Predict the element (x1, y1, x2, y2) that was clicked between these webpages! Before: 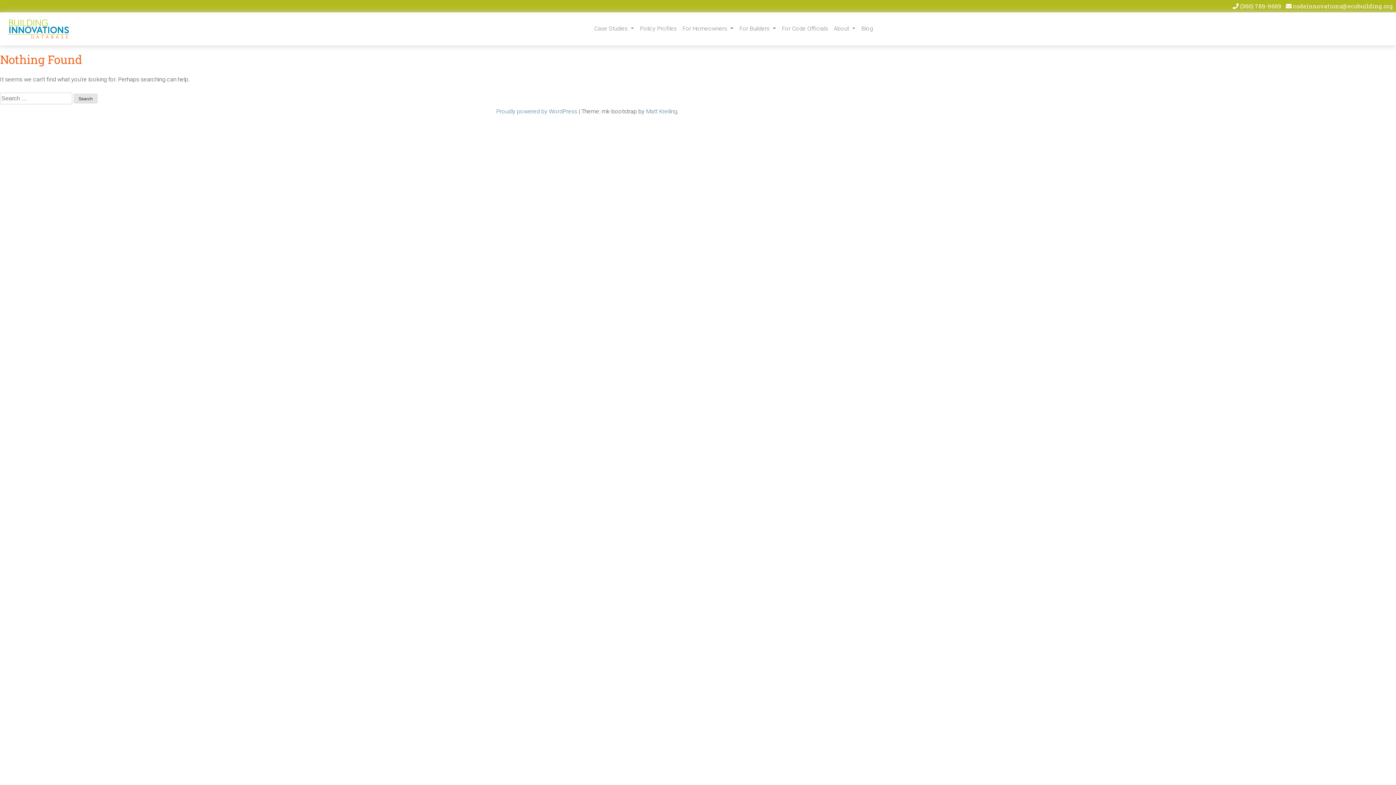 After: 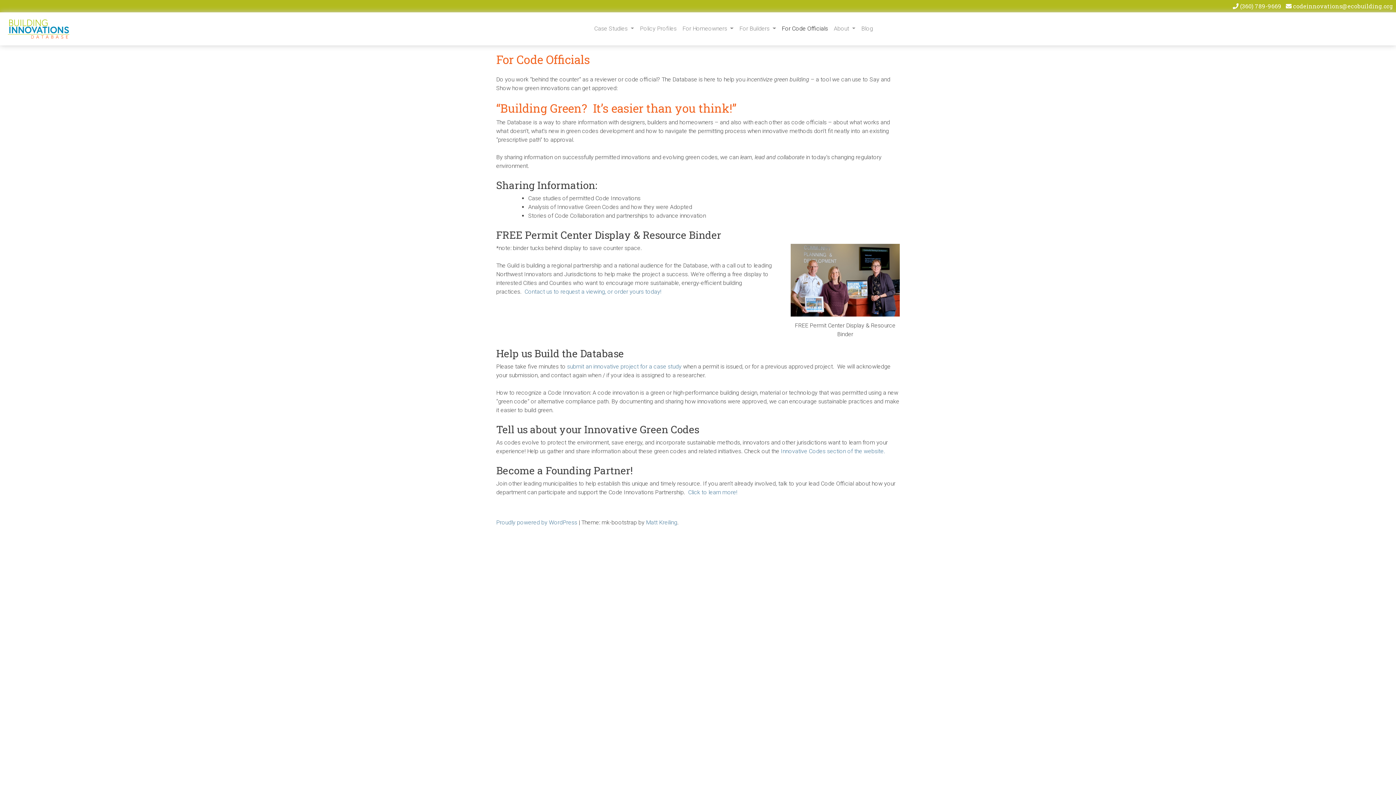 Action: label: For Code Officials bbox: (779, 23, 831, 34)